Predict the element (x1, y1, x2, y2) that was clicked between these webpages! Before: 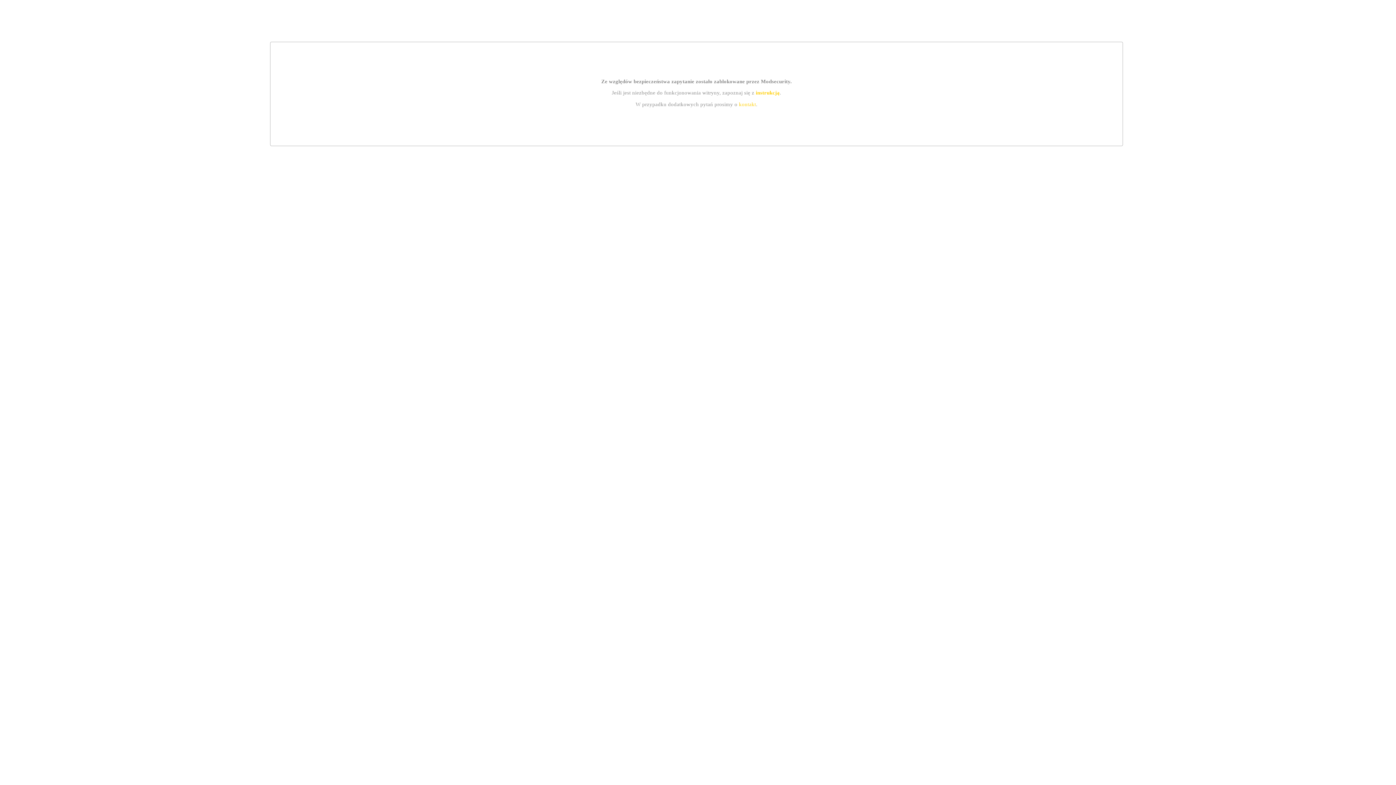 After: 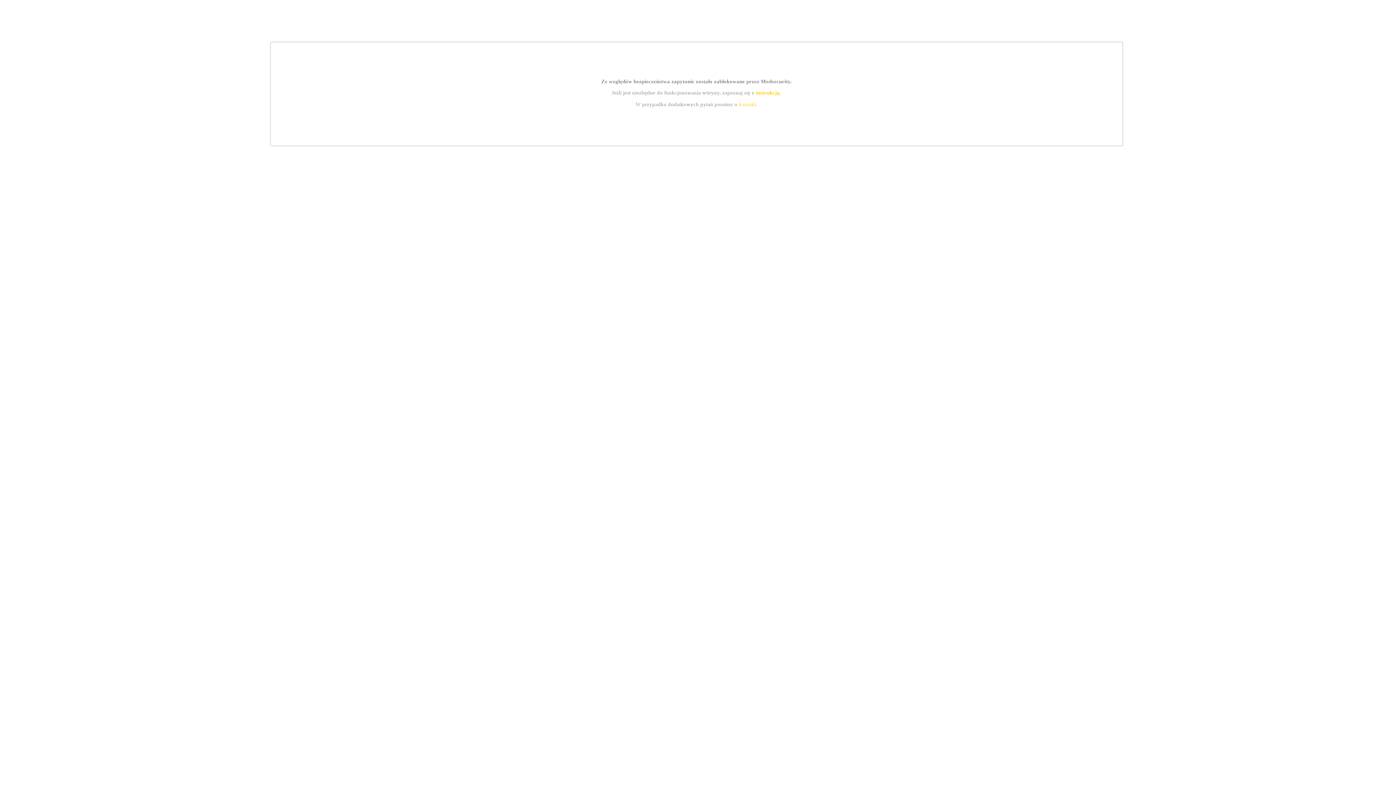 Action: bbox: (739, 101, 756, 107) label: kontakt